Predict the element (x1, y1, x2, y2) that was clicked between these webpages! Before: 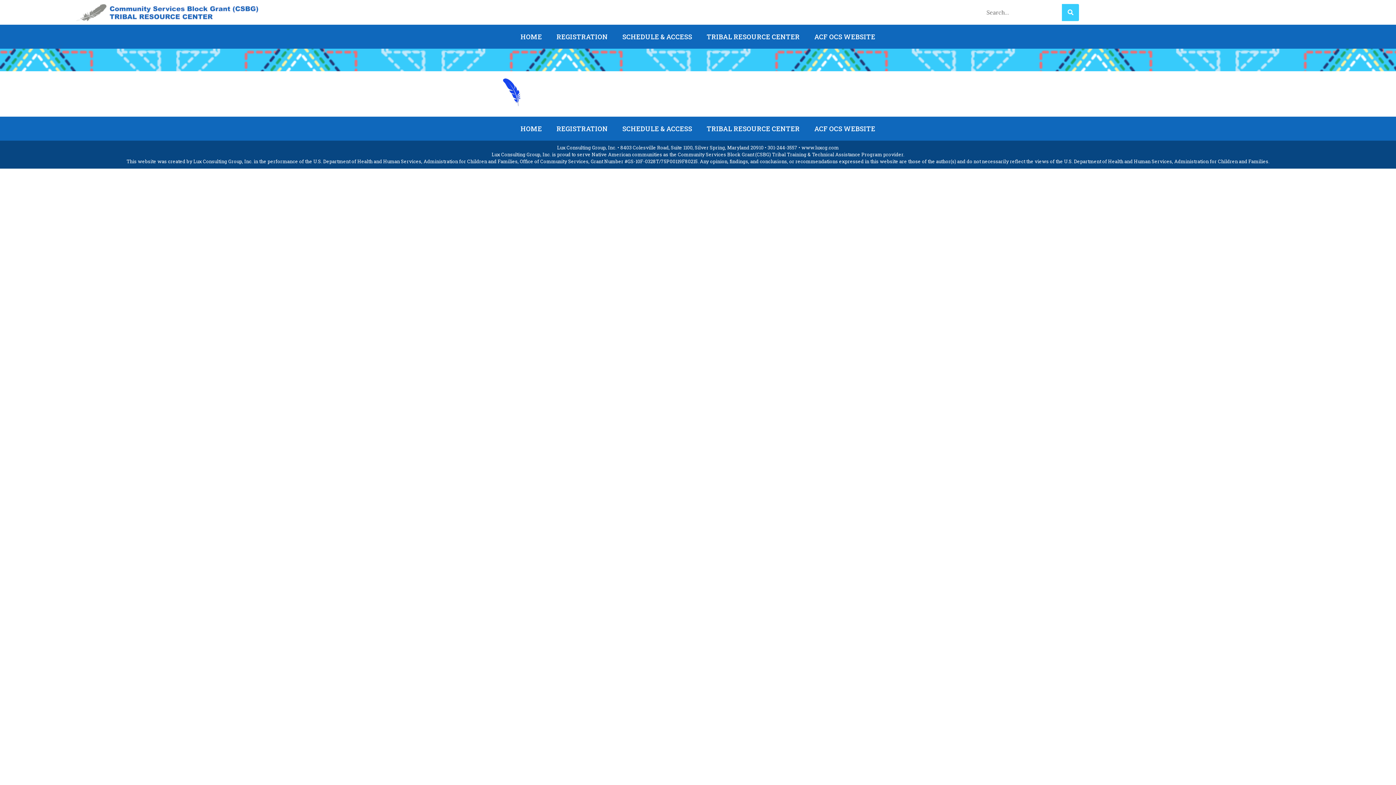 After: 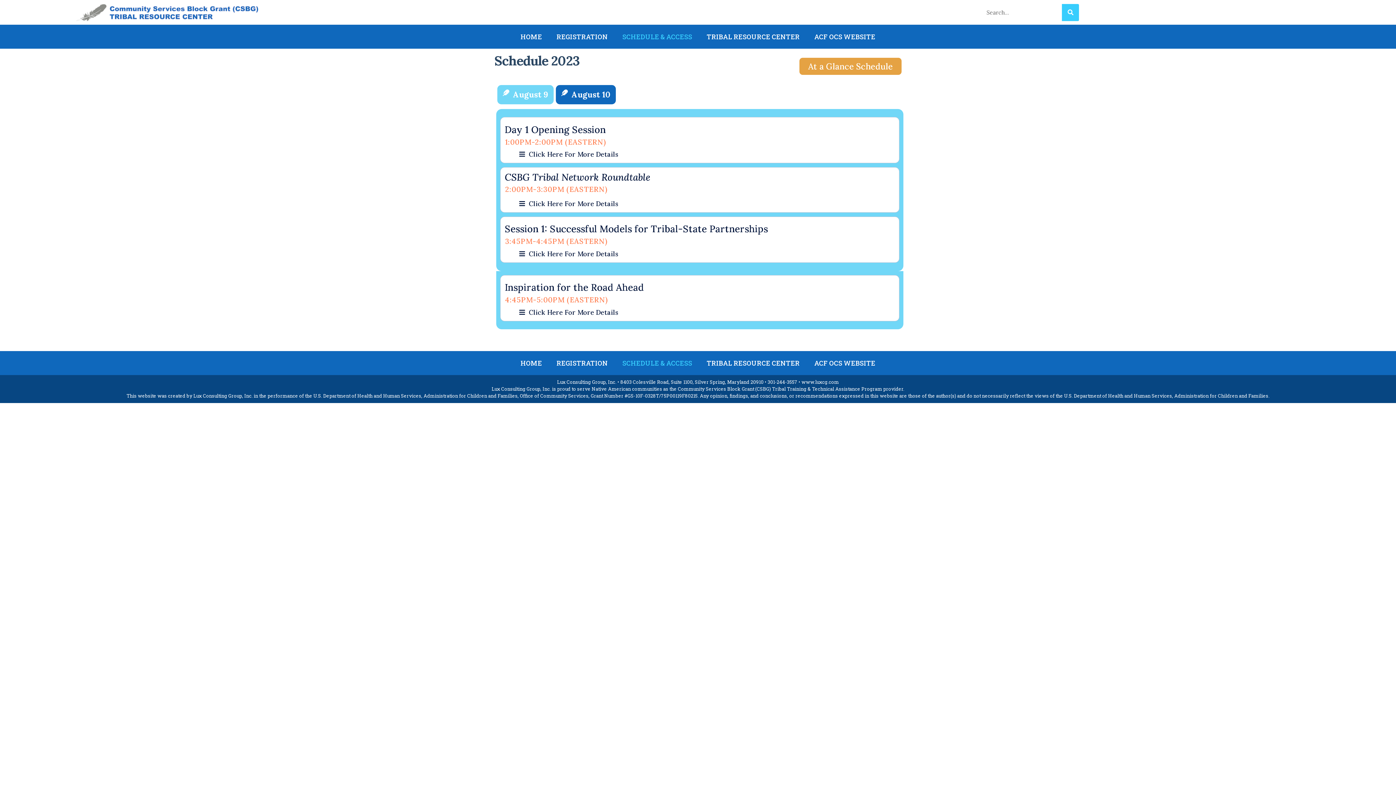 Action: label: SCHEDULE & ACCESS bbox: (615, 28, 699, 45)